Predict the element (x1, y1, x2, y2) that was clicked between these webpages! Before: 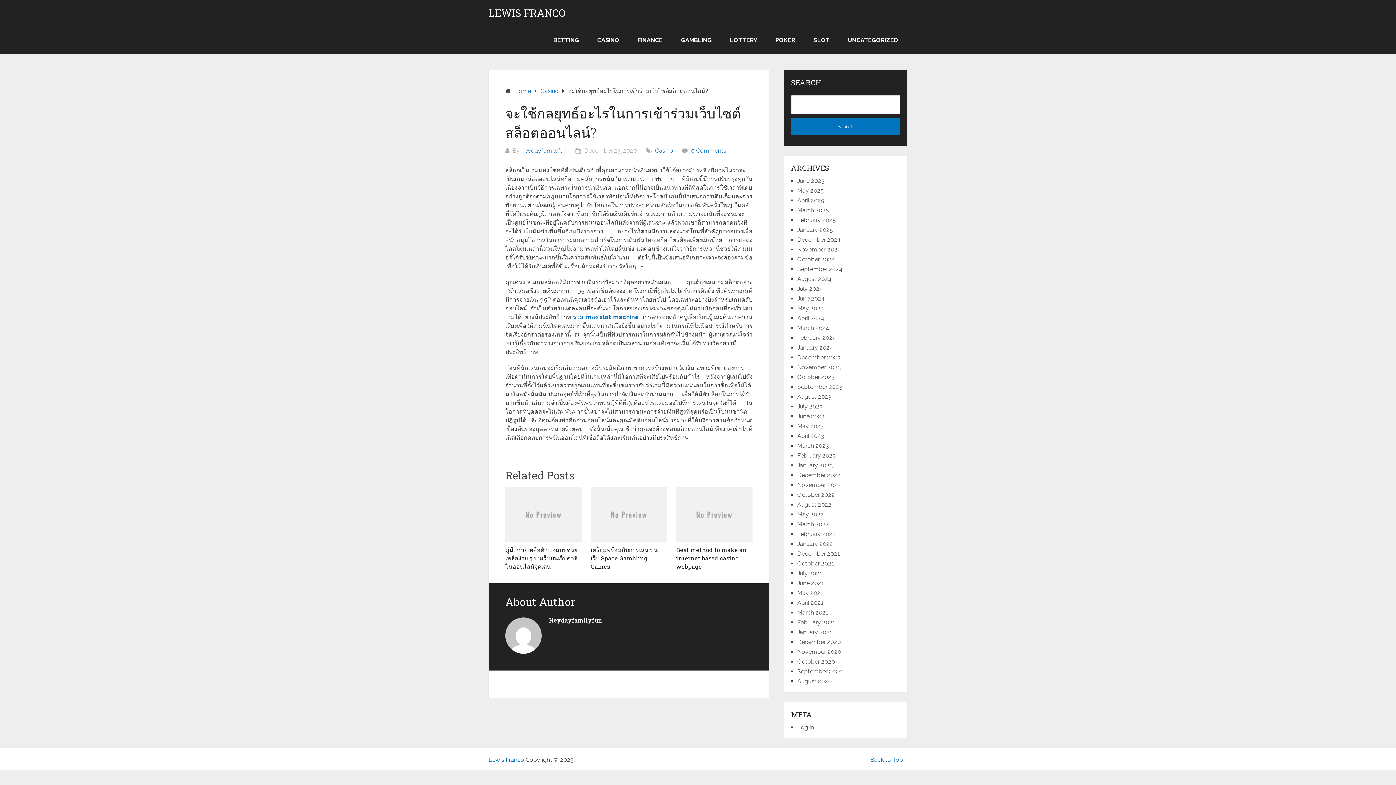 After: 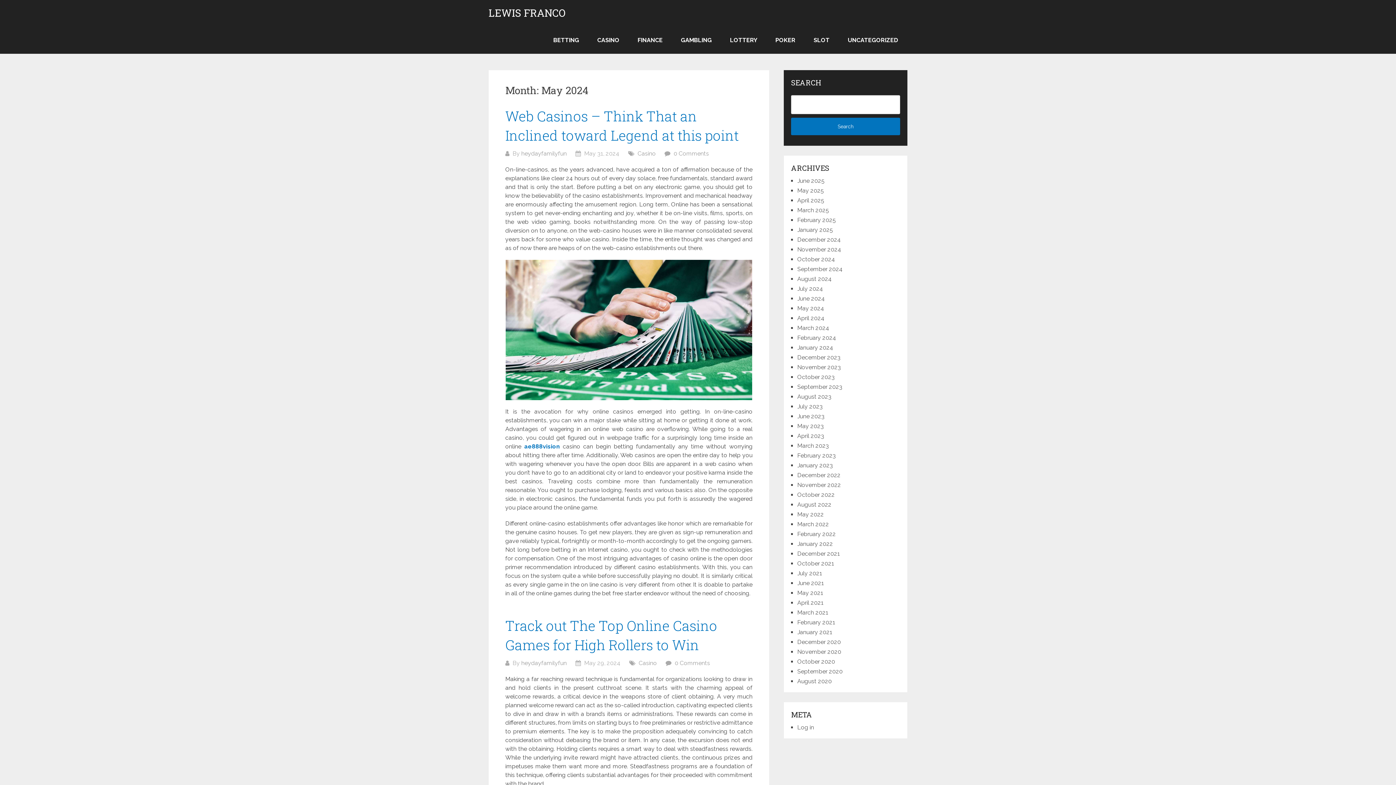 Action: label: May 2024 bbox: (797, 305, 824, 311)